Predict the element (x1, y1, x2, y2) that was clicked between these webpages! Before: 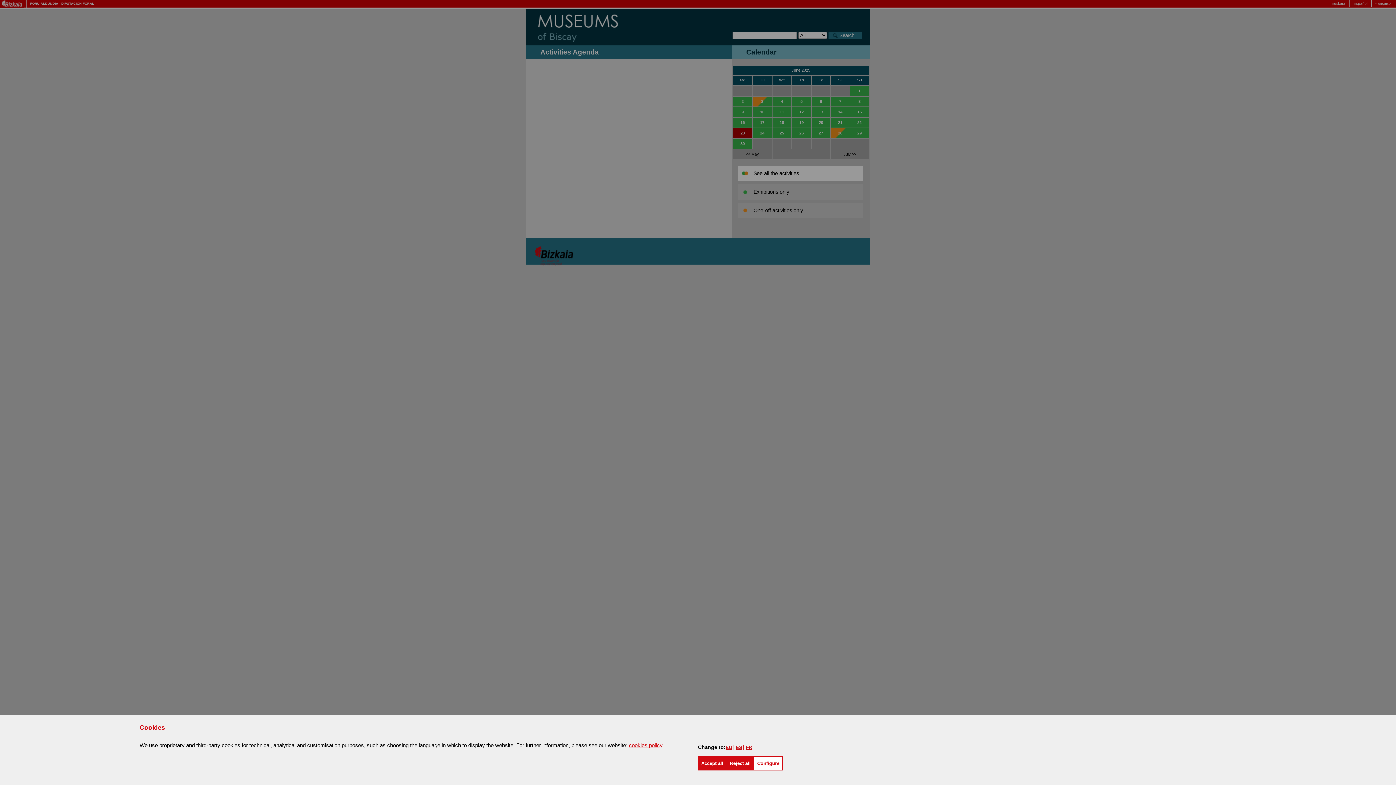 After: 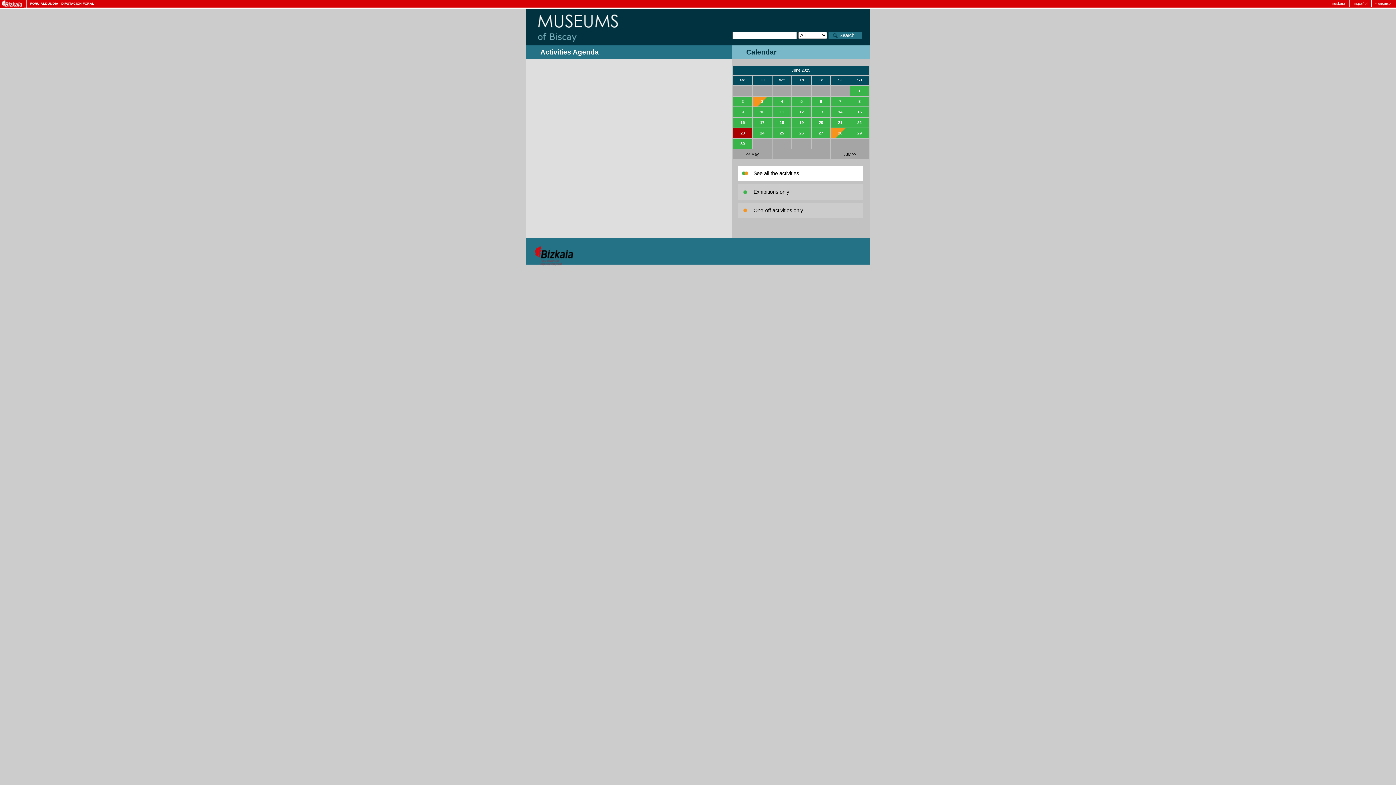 Action: label: Accept all bbox: (698, 756, 726, 770)